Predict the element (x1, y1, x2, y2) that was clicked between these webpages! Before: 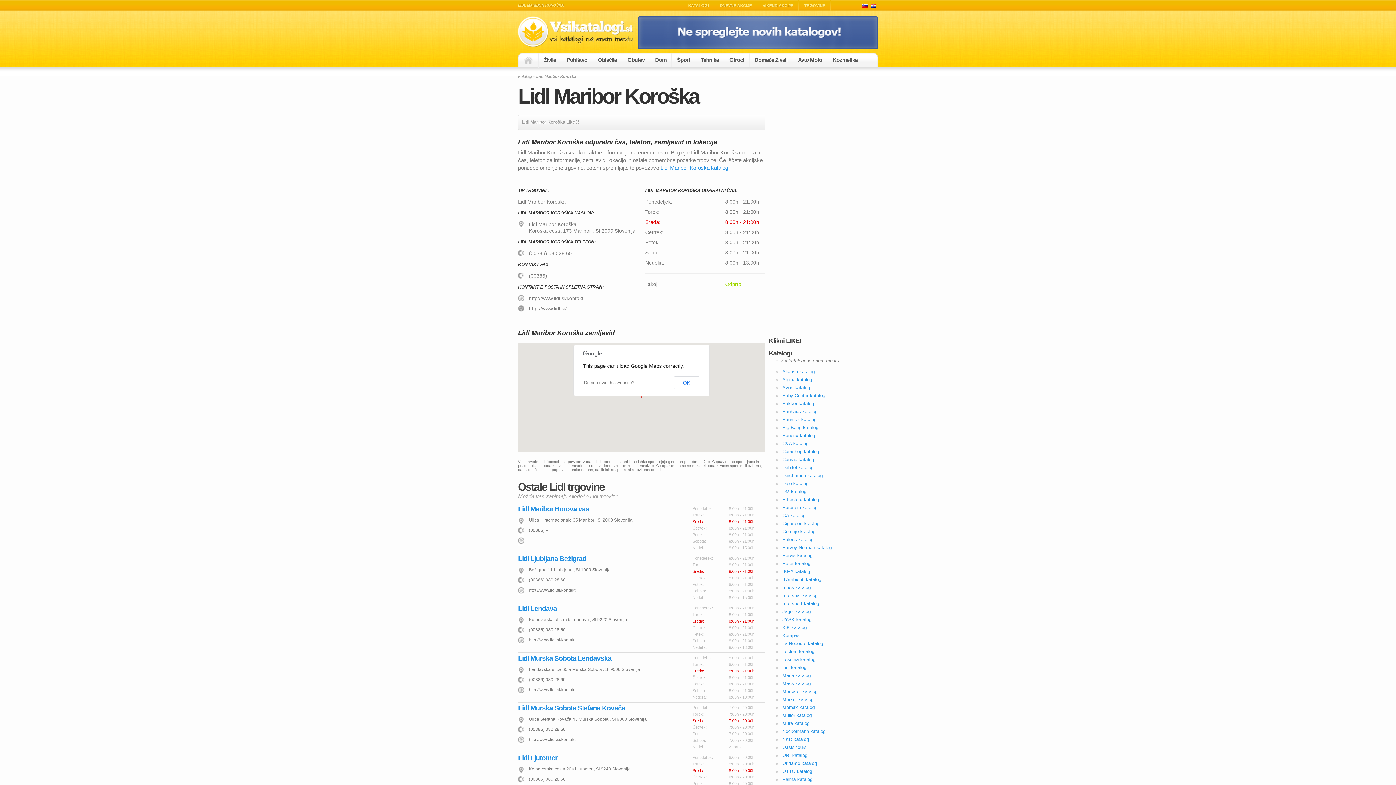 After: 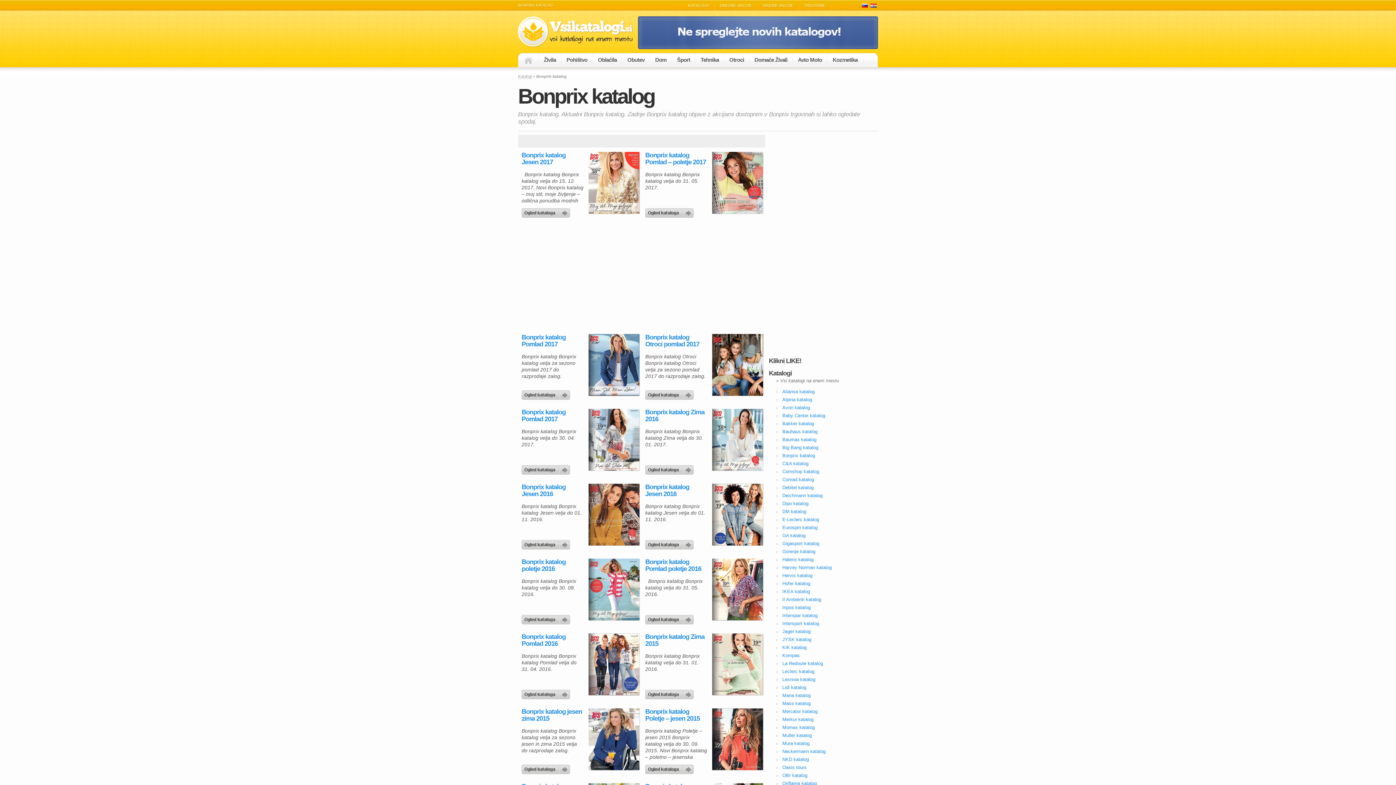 Action: bbox: (782, 433, 815, 438) label: Bonprix katalog